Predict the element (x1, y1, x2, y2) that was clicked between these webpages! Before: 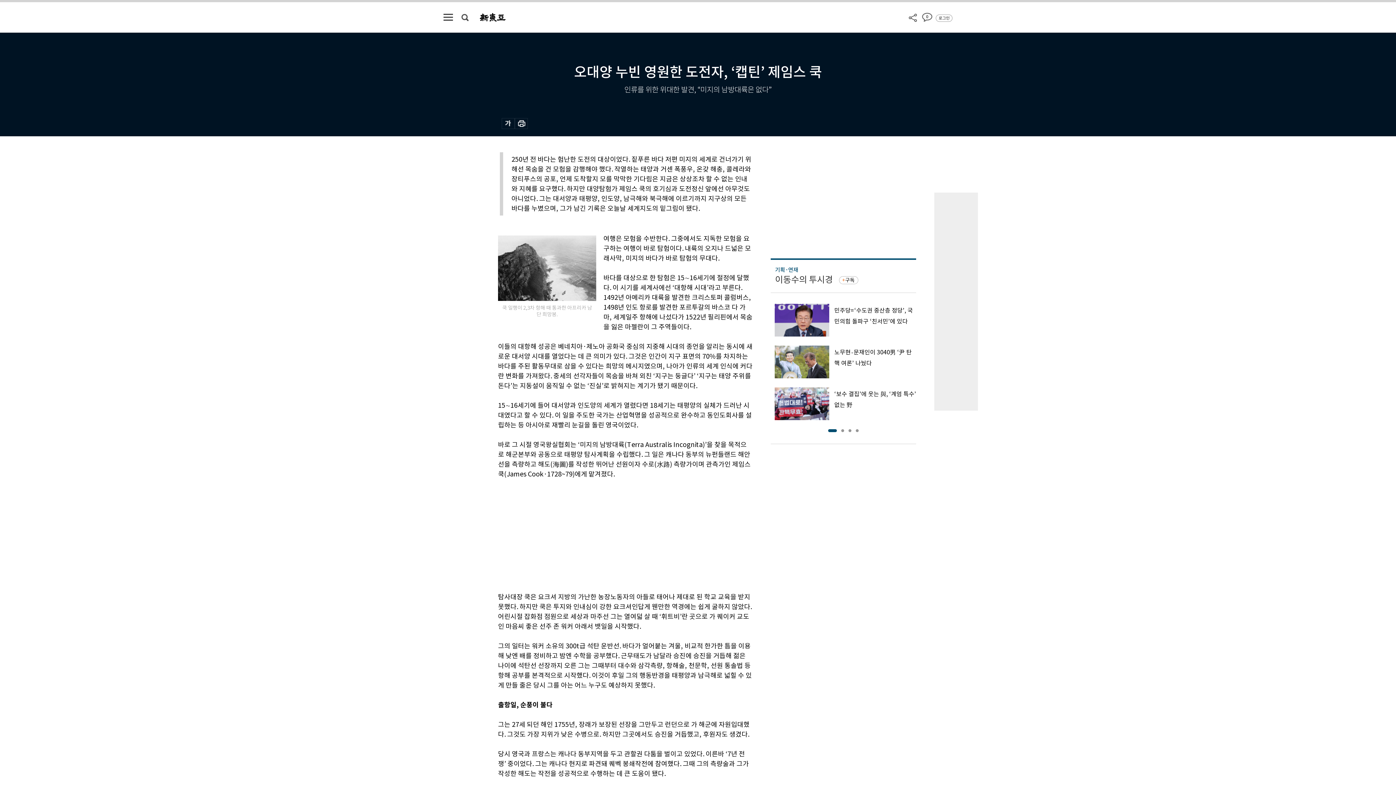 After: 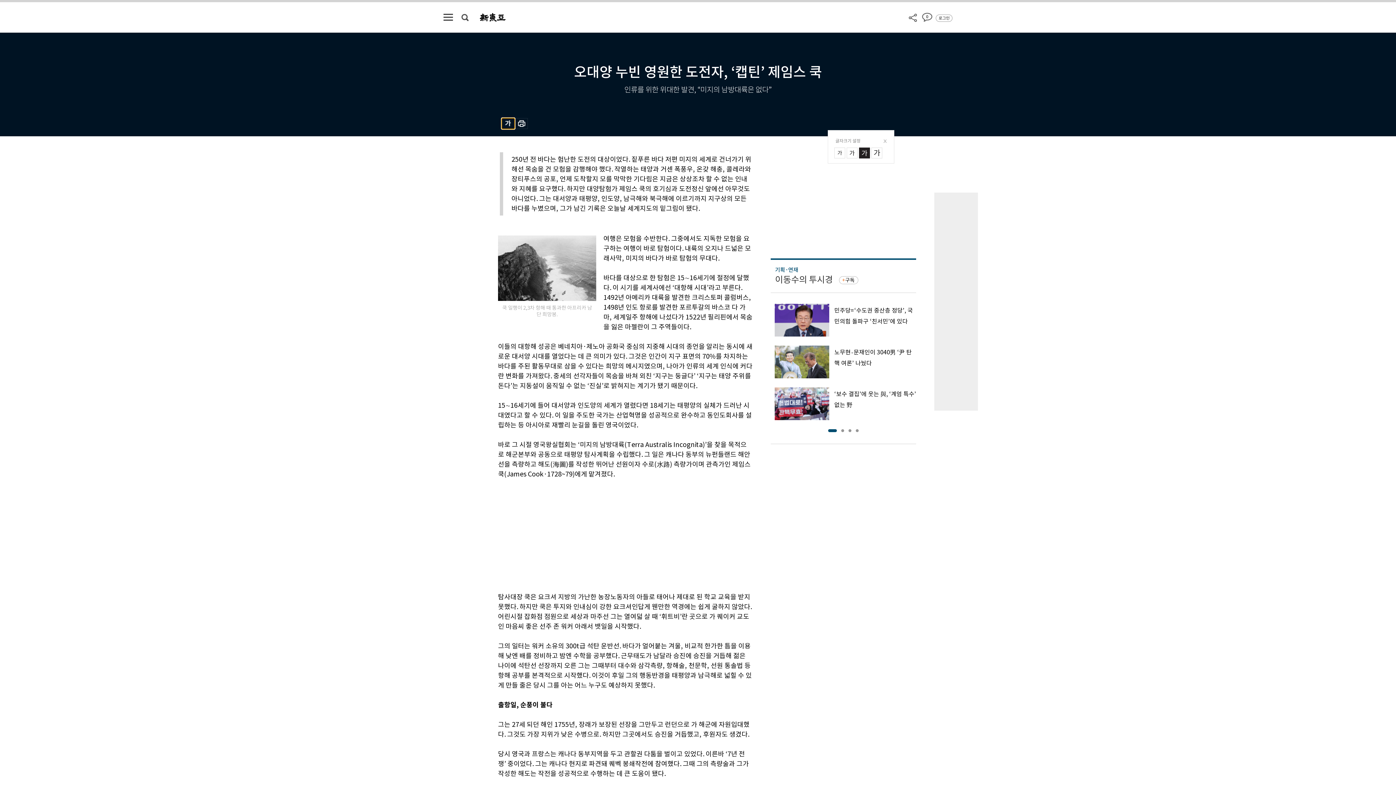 Action: bbox: (501, 118, 514, 129)